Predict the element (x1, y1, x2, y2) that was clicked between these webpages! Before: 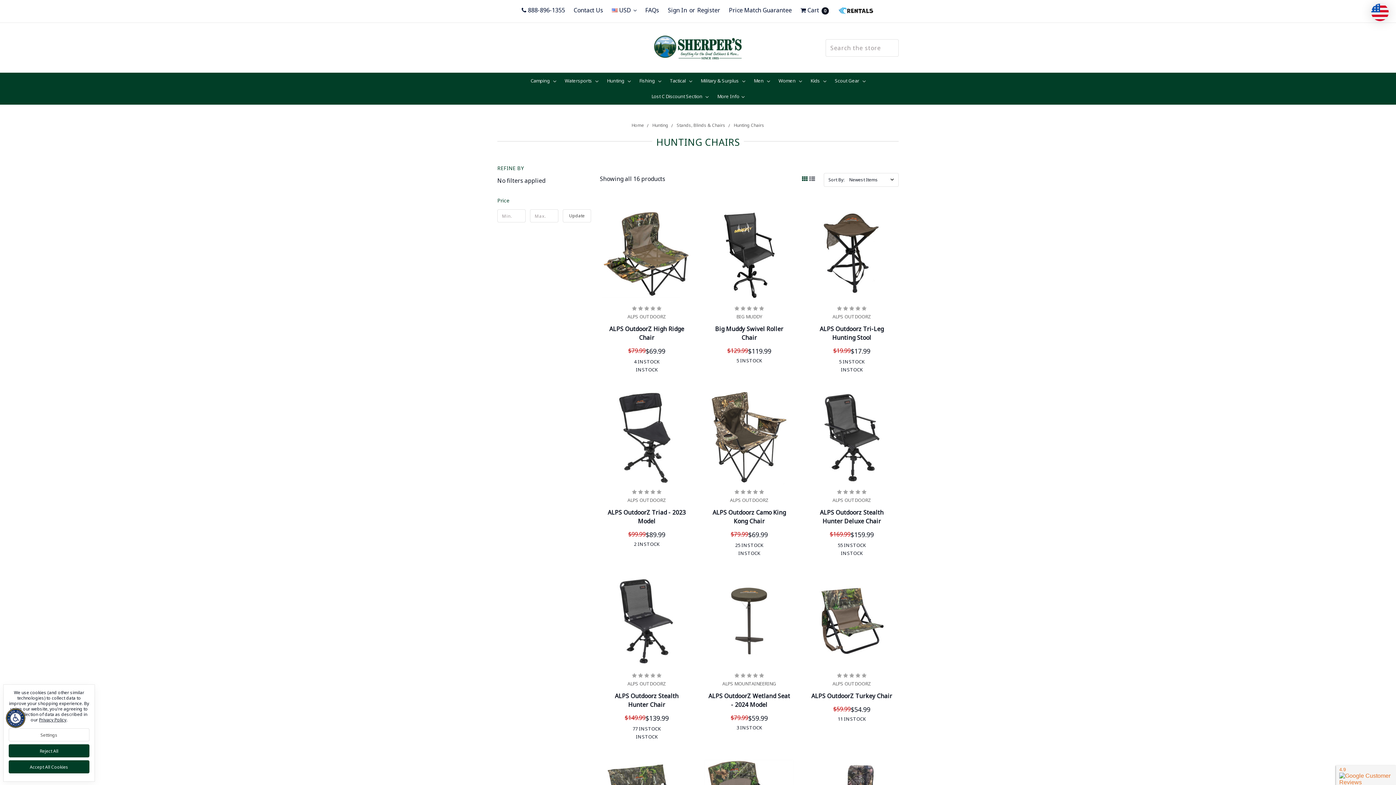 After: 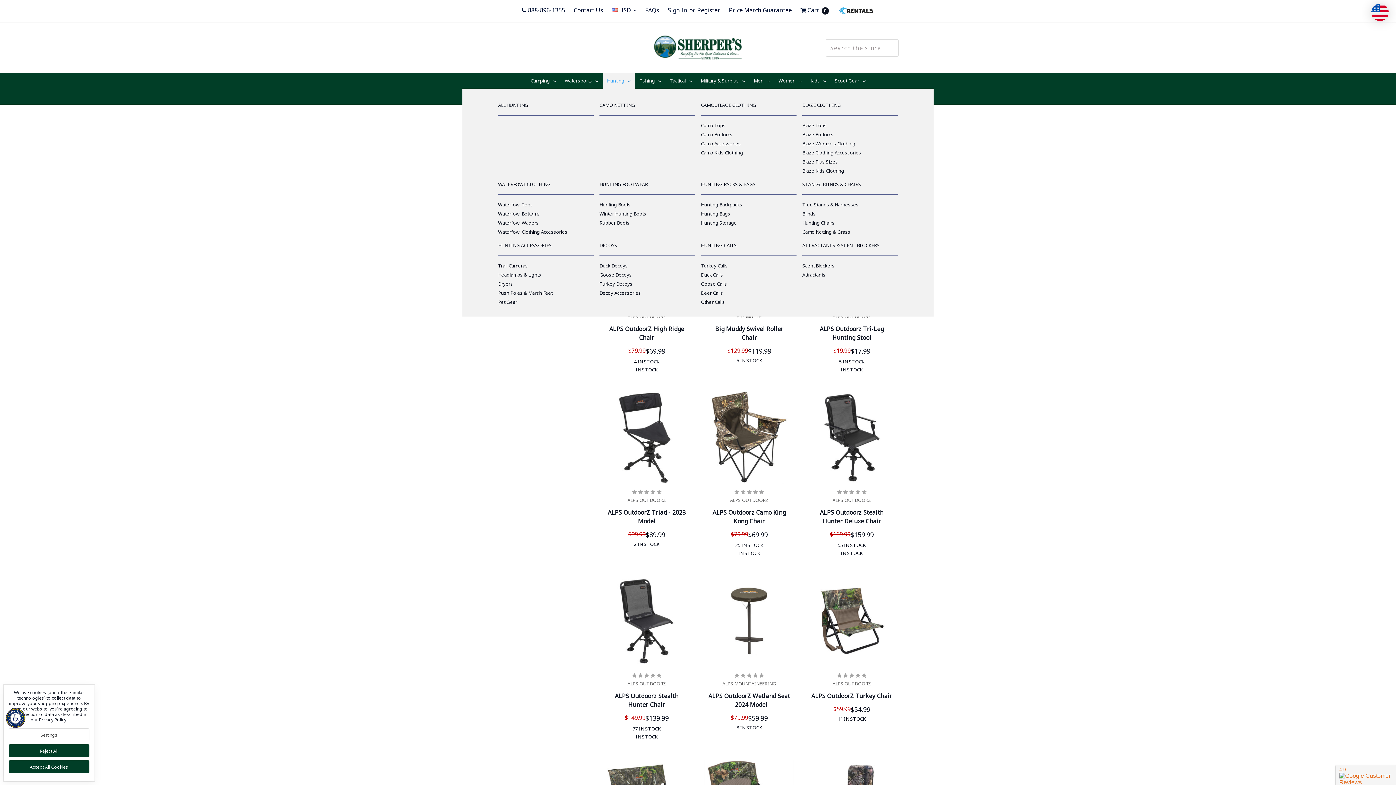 Action: label: Hunting  bbox: (602, 73, 635, 88)